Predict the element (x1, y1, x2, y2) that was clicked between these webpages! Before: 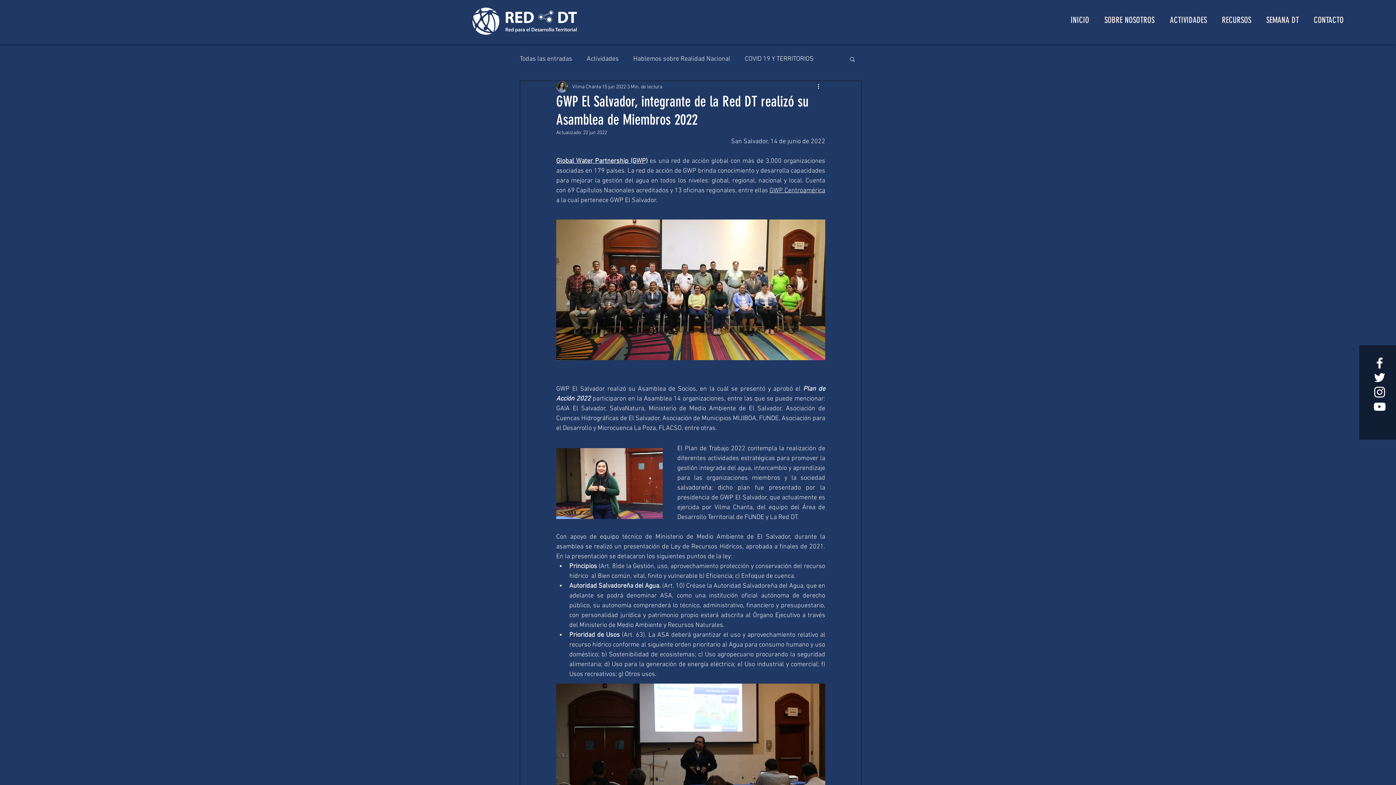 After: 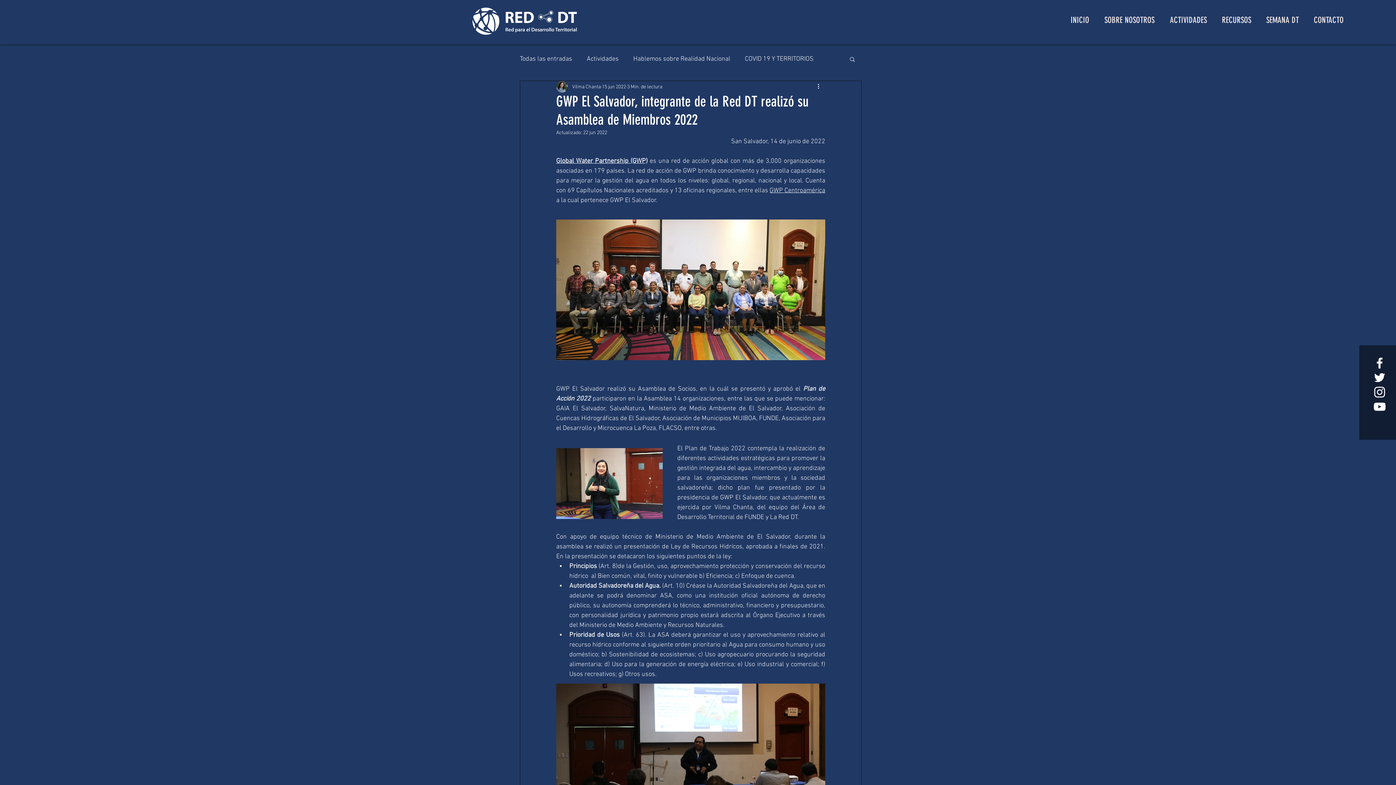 Action: bbox: (849, 56, 856, 61) label: Buscar